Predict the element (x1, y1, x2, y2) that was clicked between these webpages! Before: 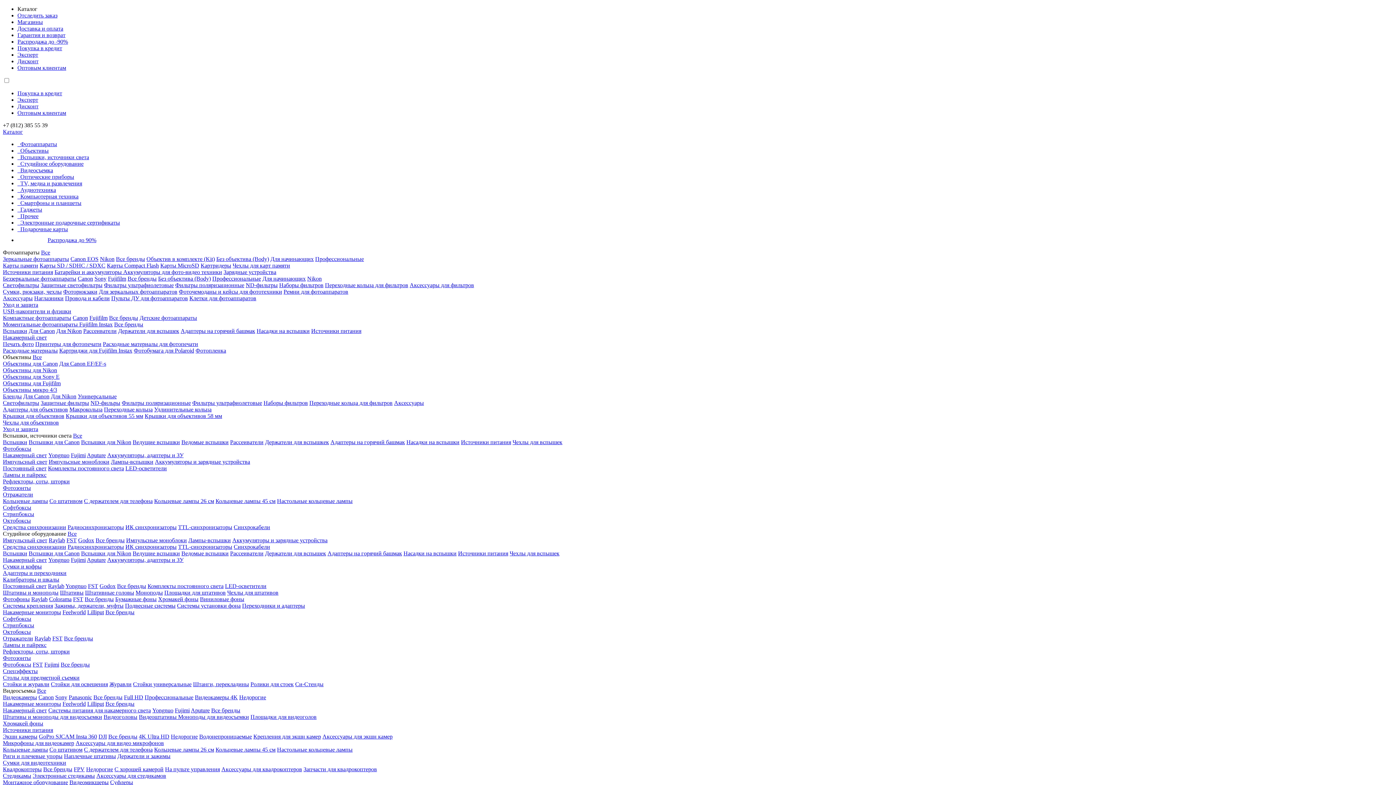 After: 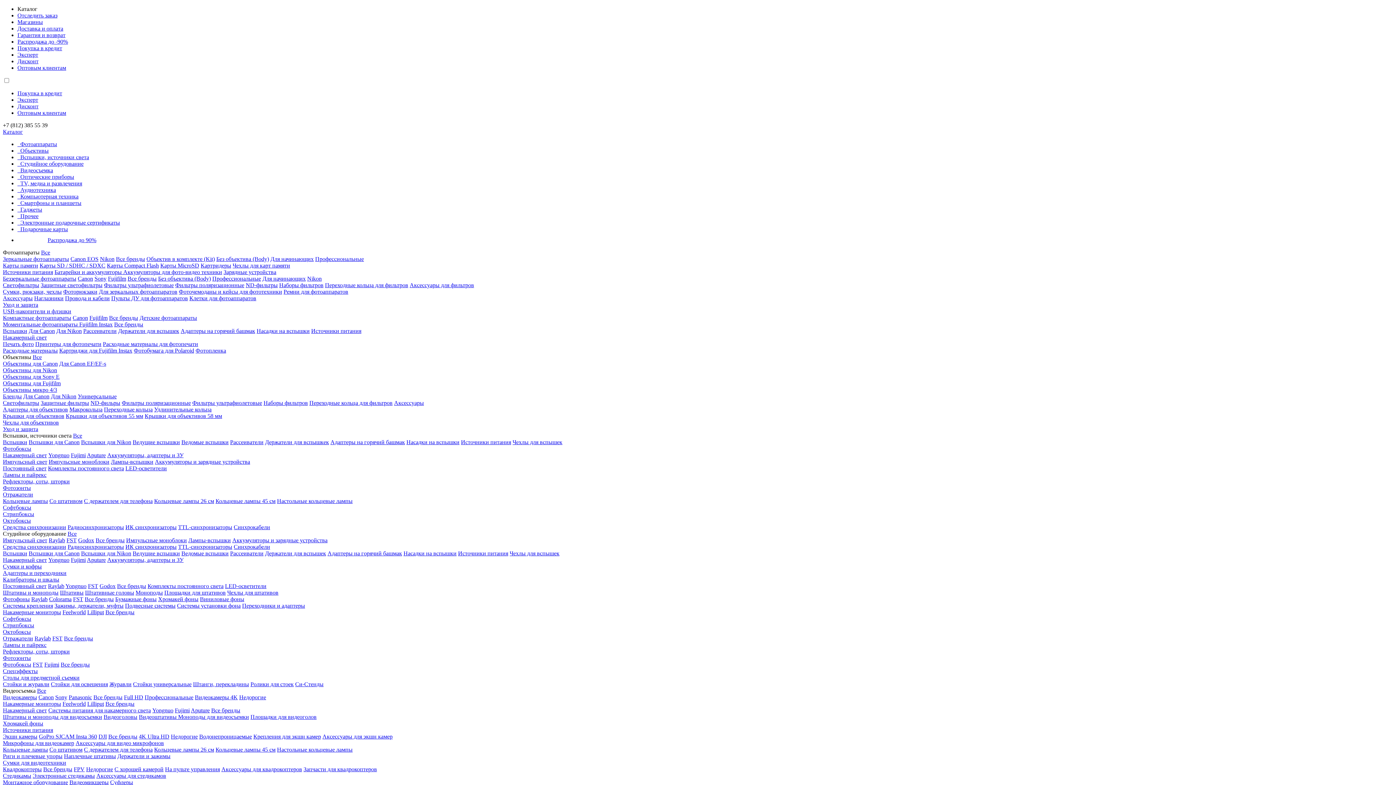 Action: bbox: (2, 262, 38, 268) label: Карты памяти